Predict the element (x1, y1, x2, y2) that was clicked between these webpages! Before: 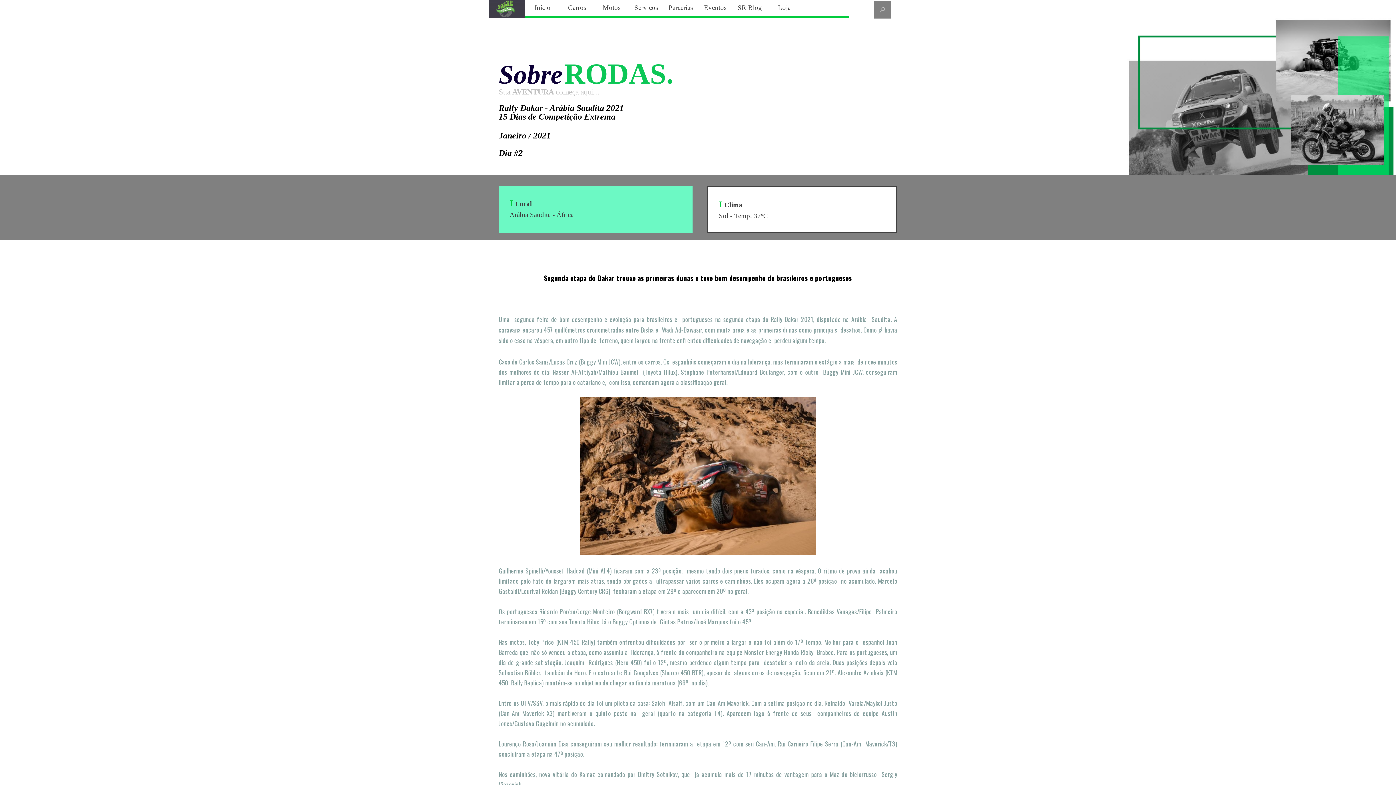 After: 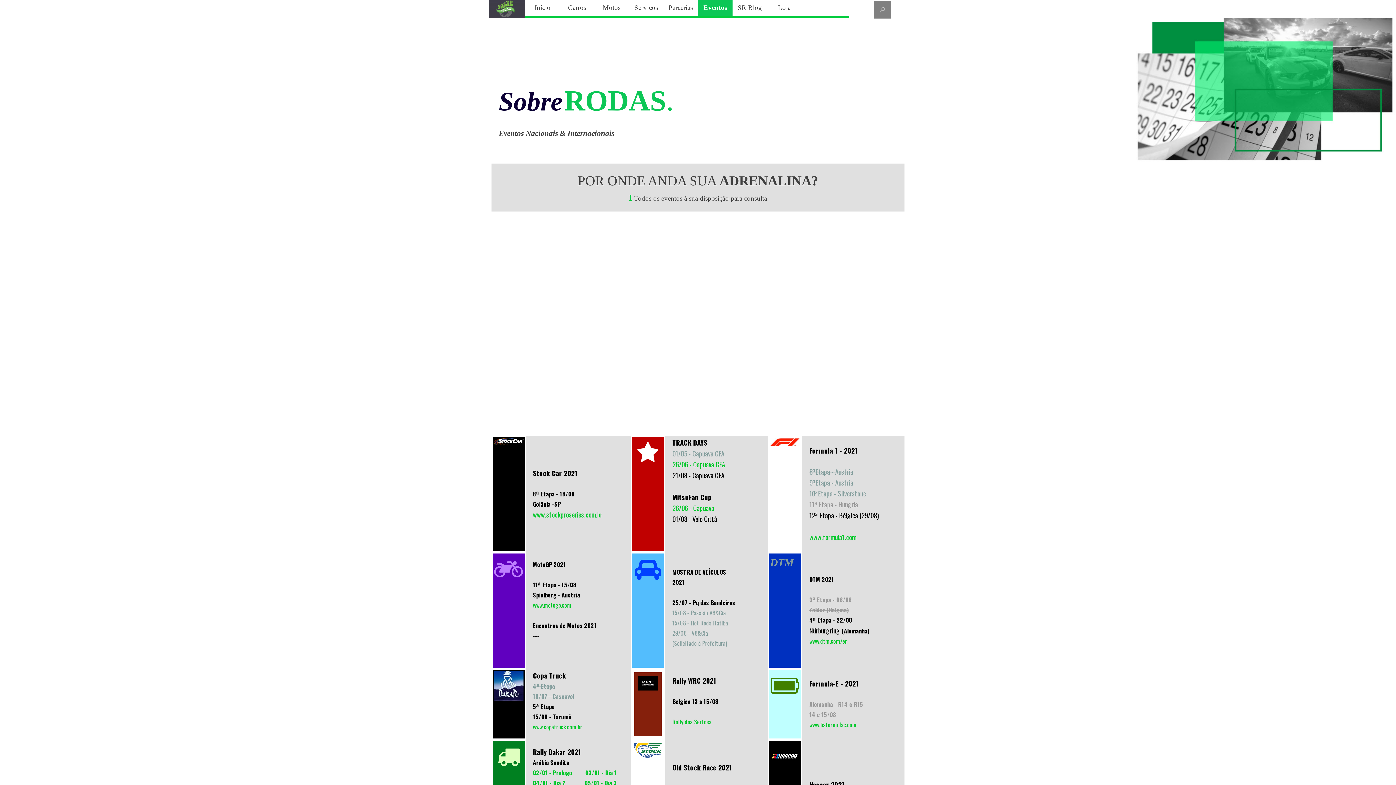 Action: label: Eventos bbox: (699, 0, 731, 16)